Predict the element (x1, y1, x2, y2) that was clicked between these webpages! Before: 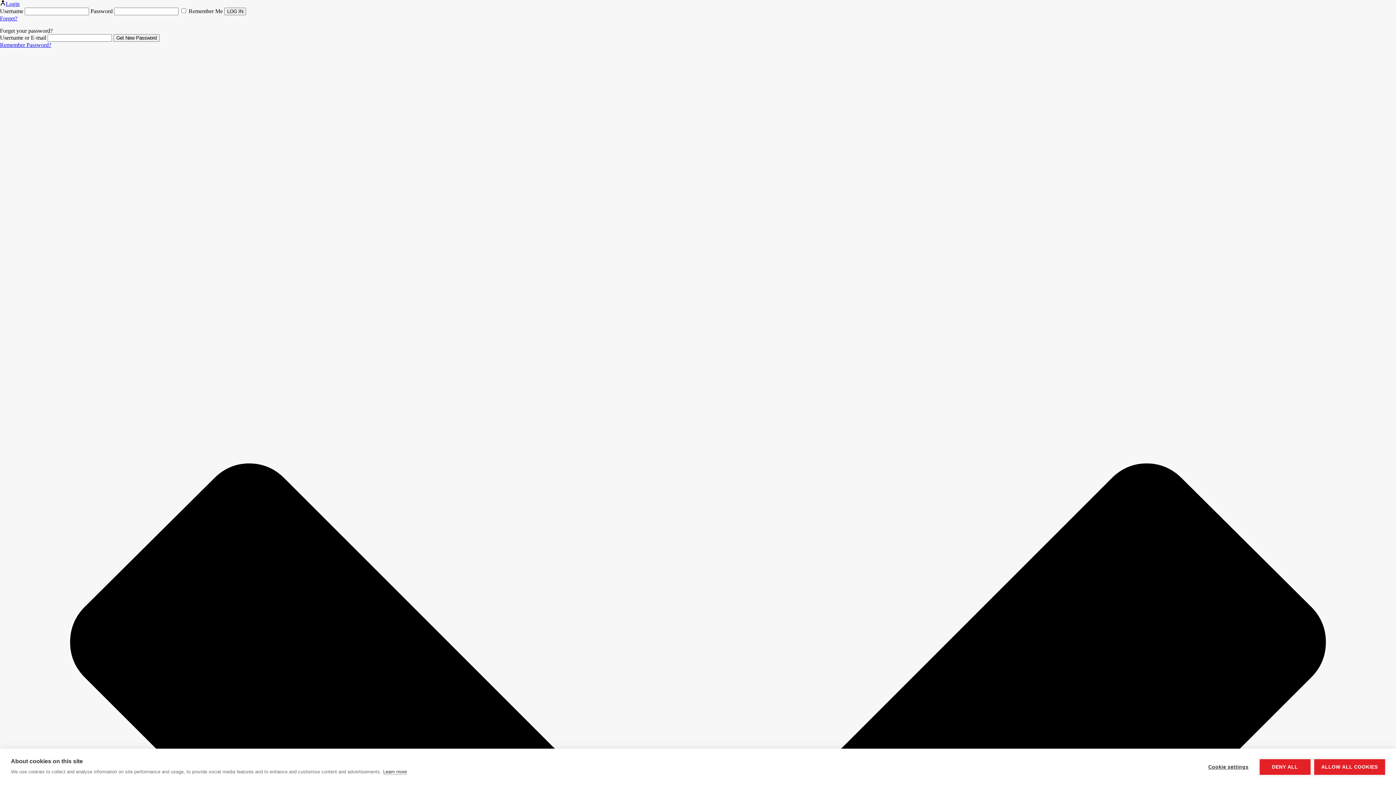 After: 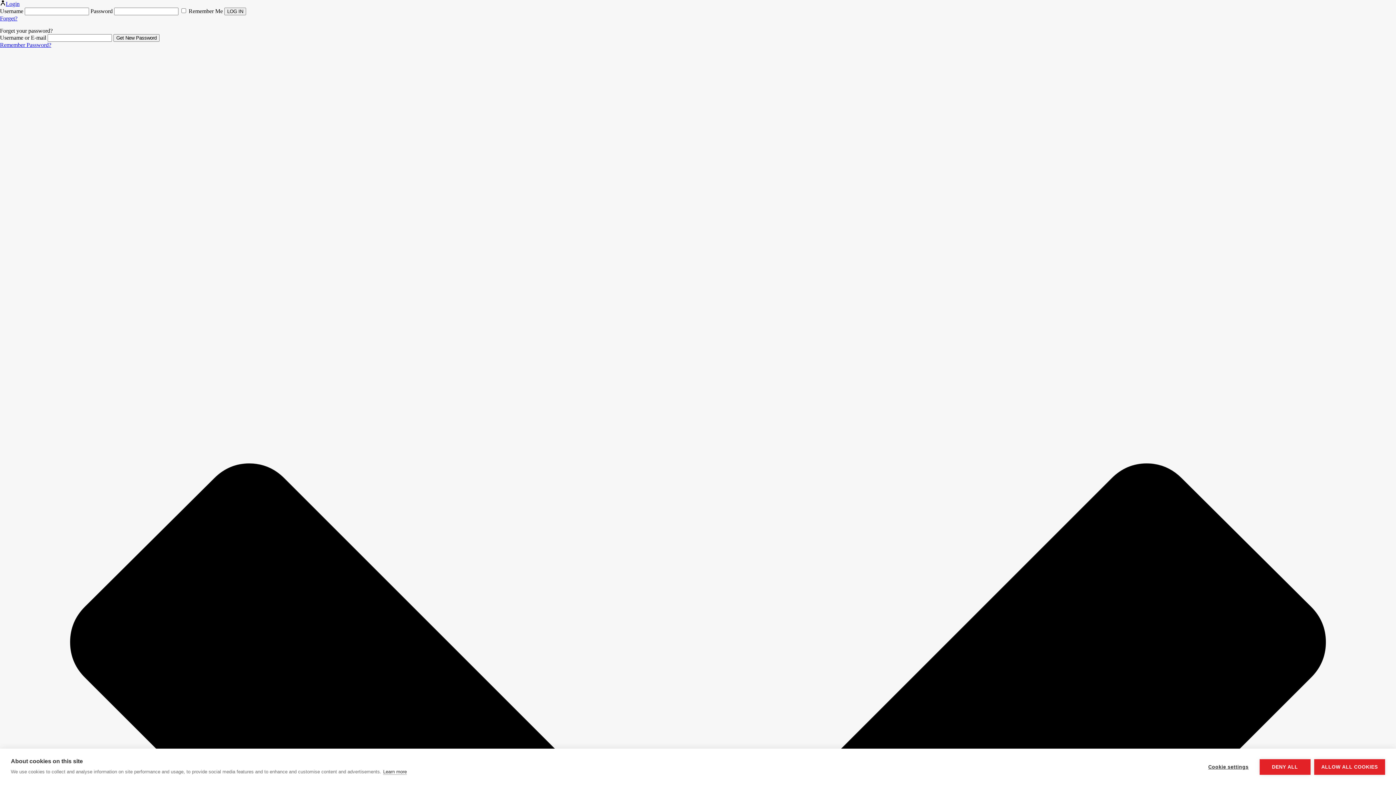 Action: label: Remember Password? bbox: (0, 41, 51, 48)